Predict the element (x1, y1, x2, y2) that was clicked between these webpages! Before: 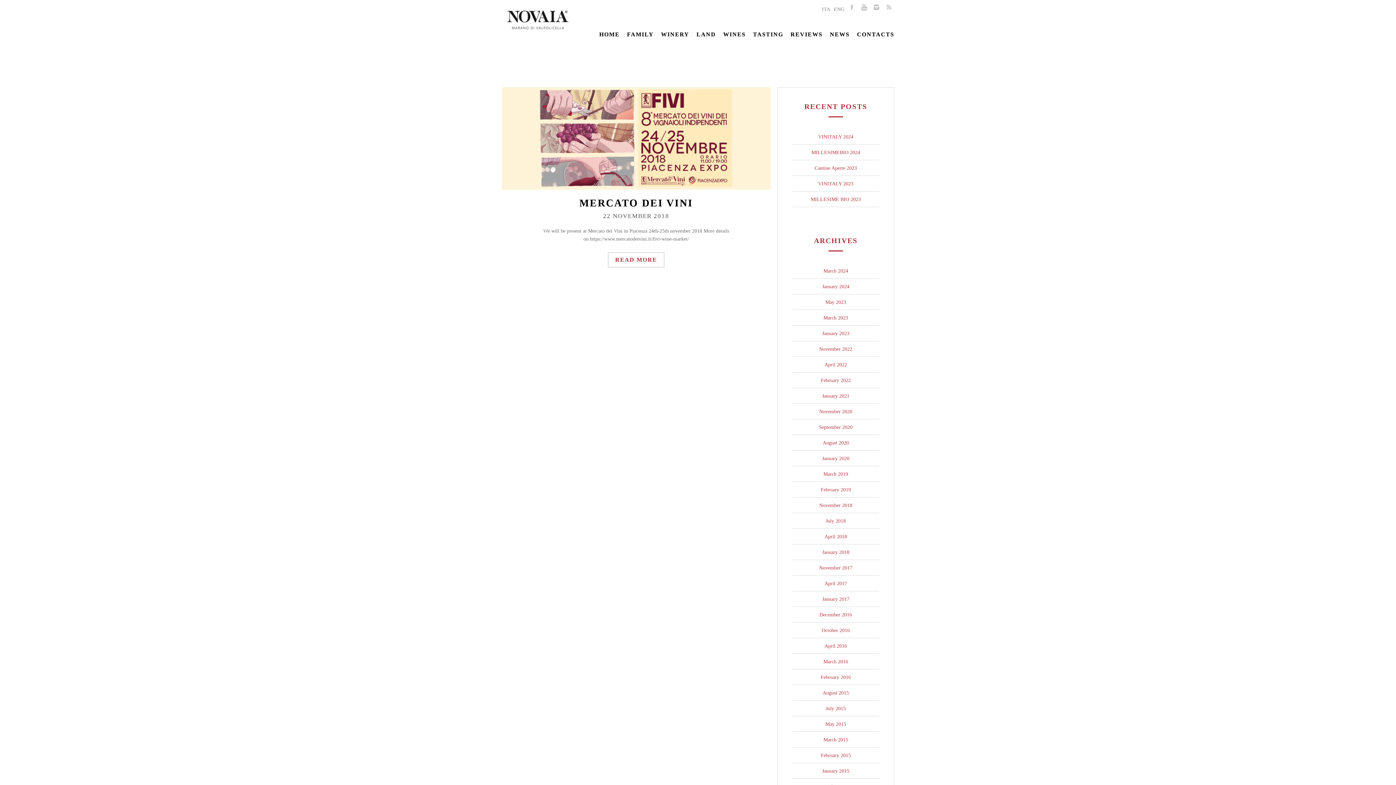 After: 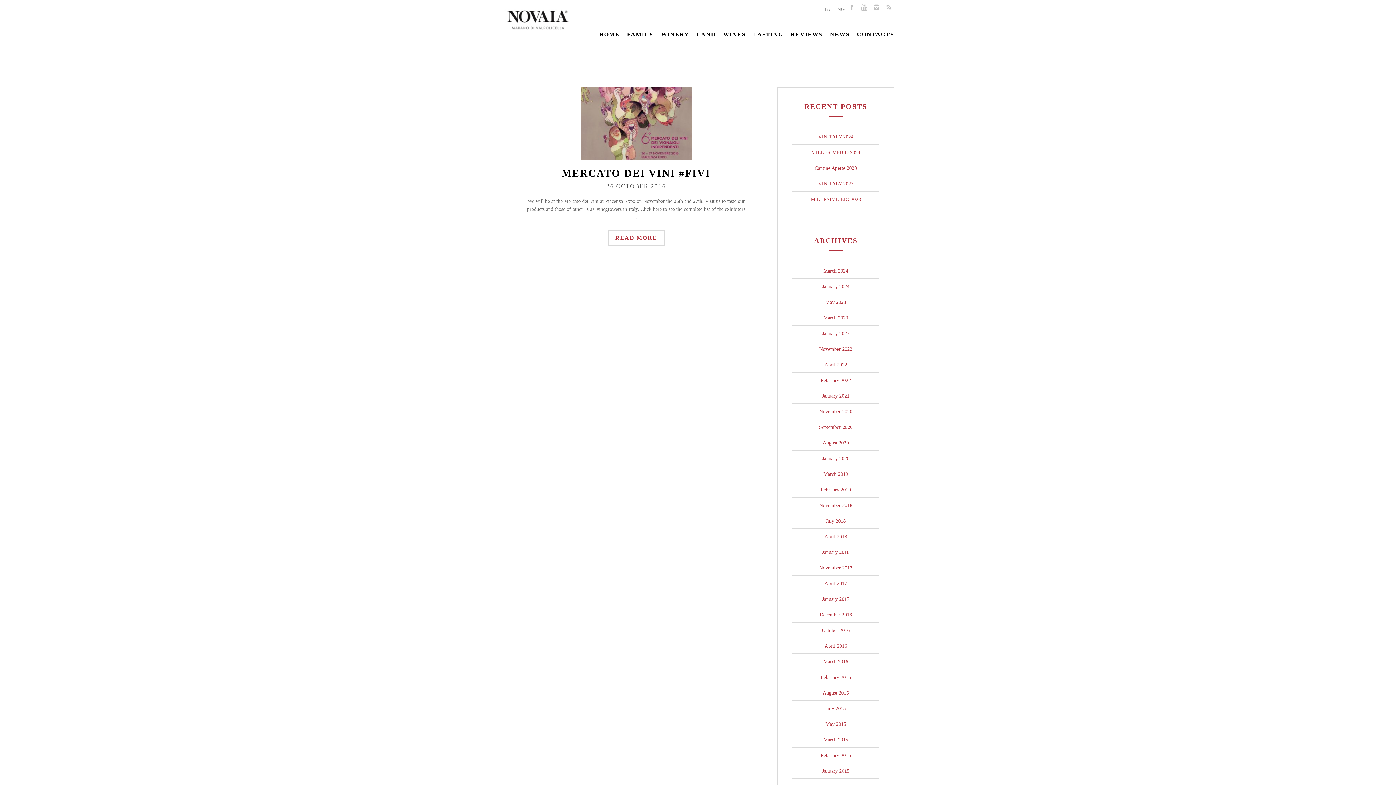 Action: bbox: (822, 628, 850, 633) label: October 2016